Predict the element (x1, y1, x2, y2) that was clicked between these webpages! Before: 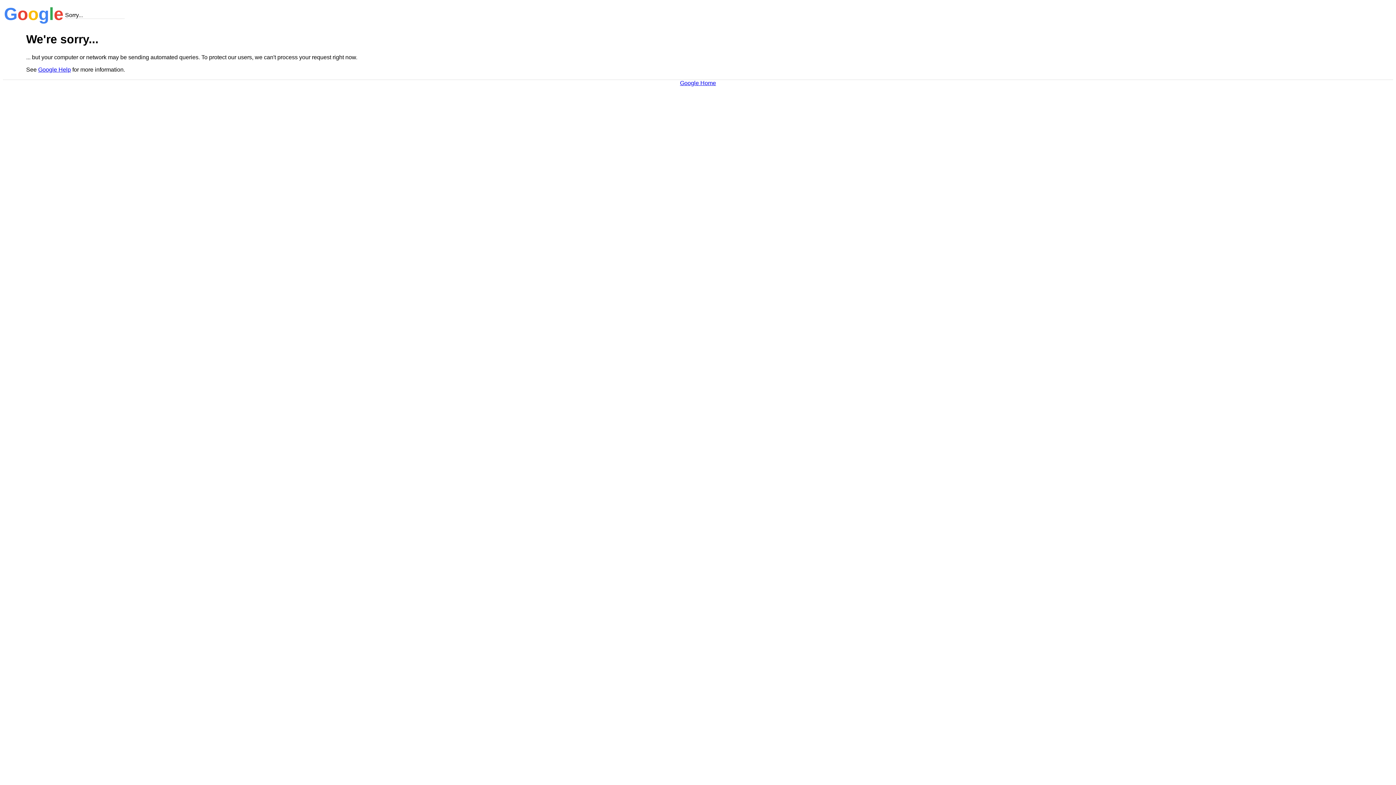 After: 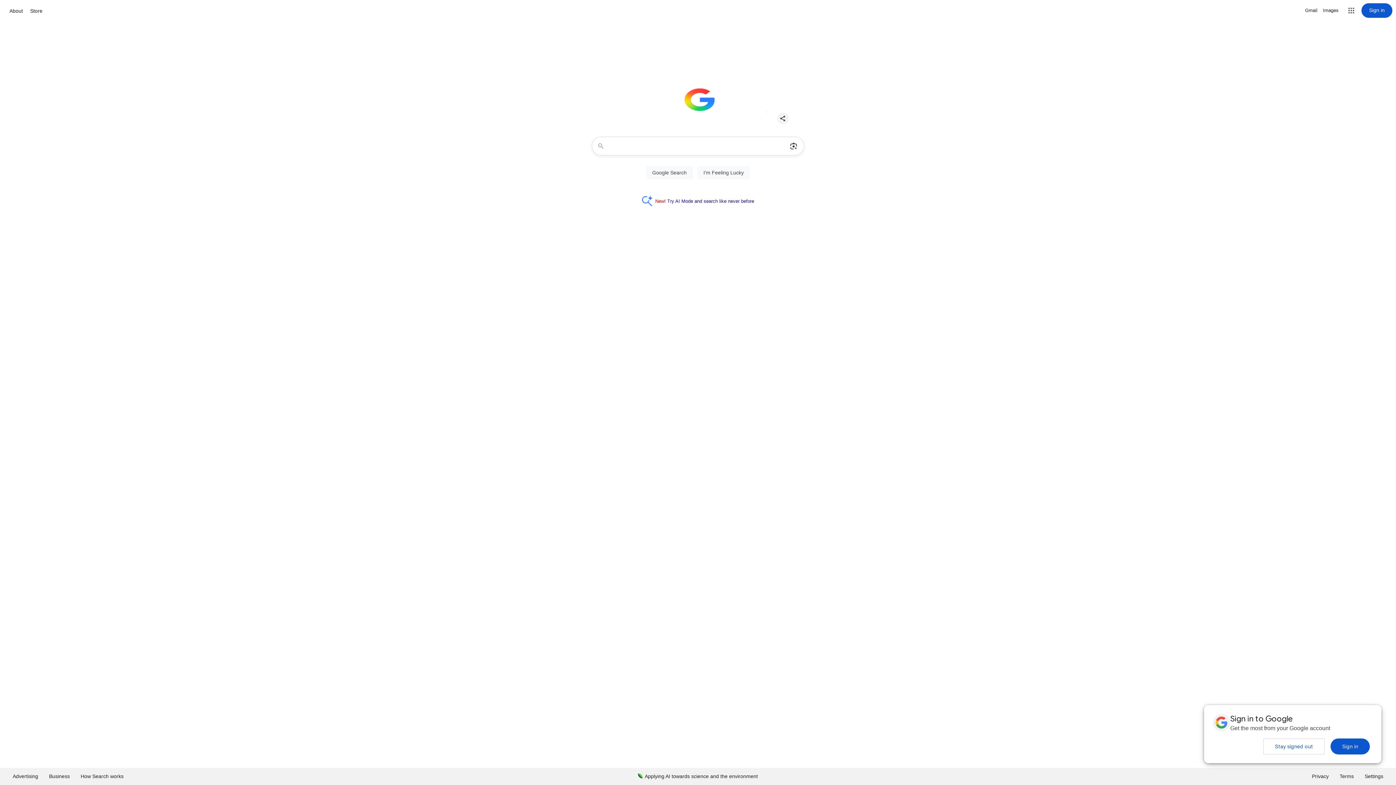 Action: label: Google Home bbox: (680, 79, 716, 86)